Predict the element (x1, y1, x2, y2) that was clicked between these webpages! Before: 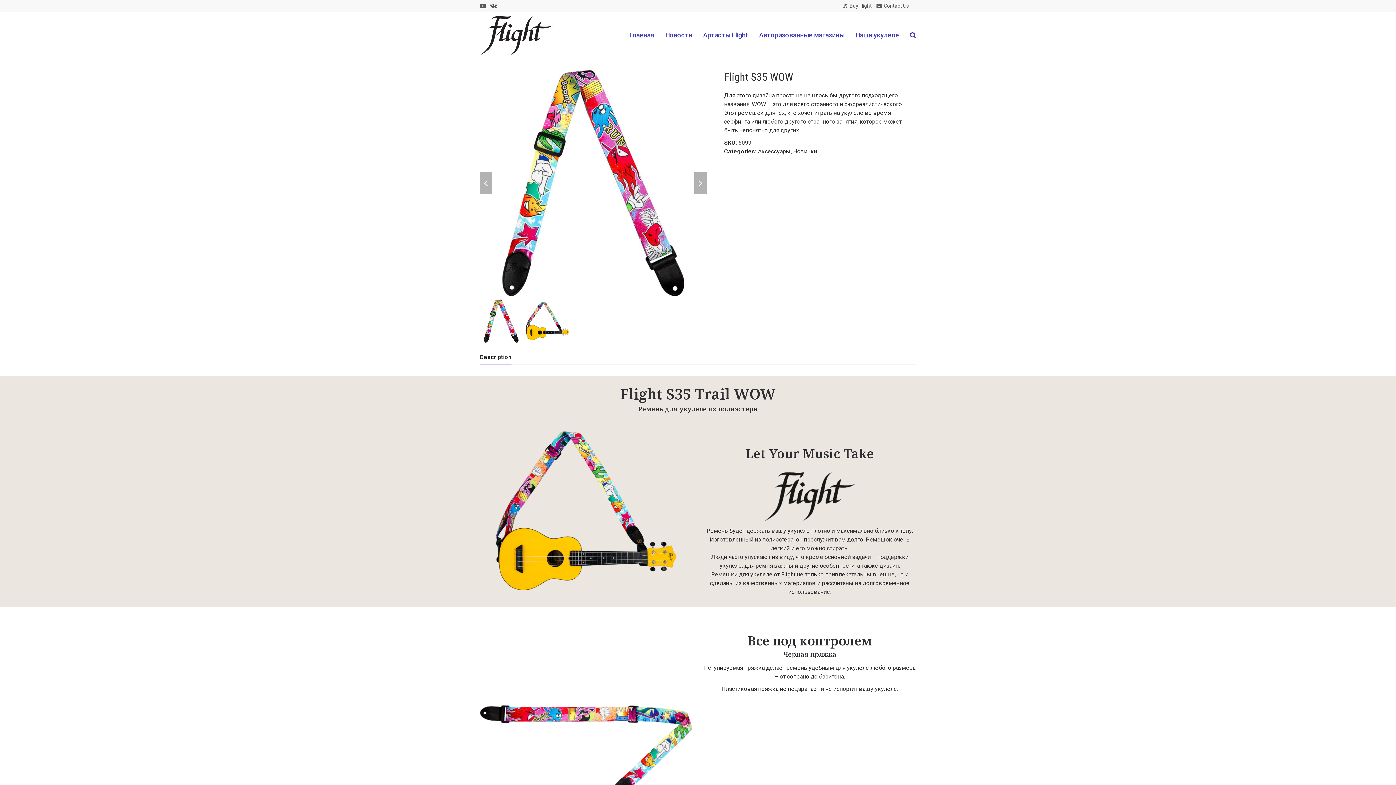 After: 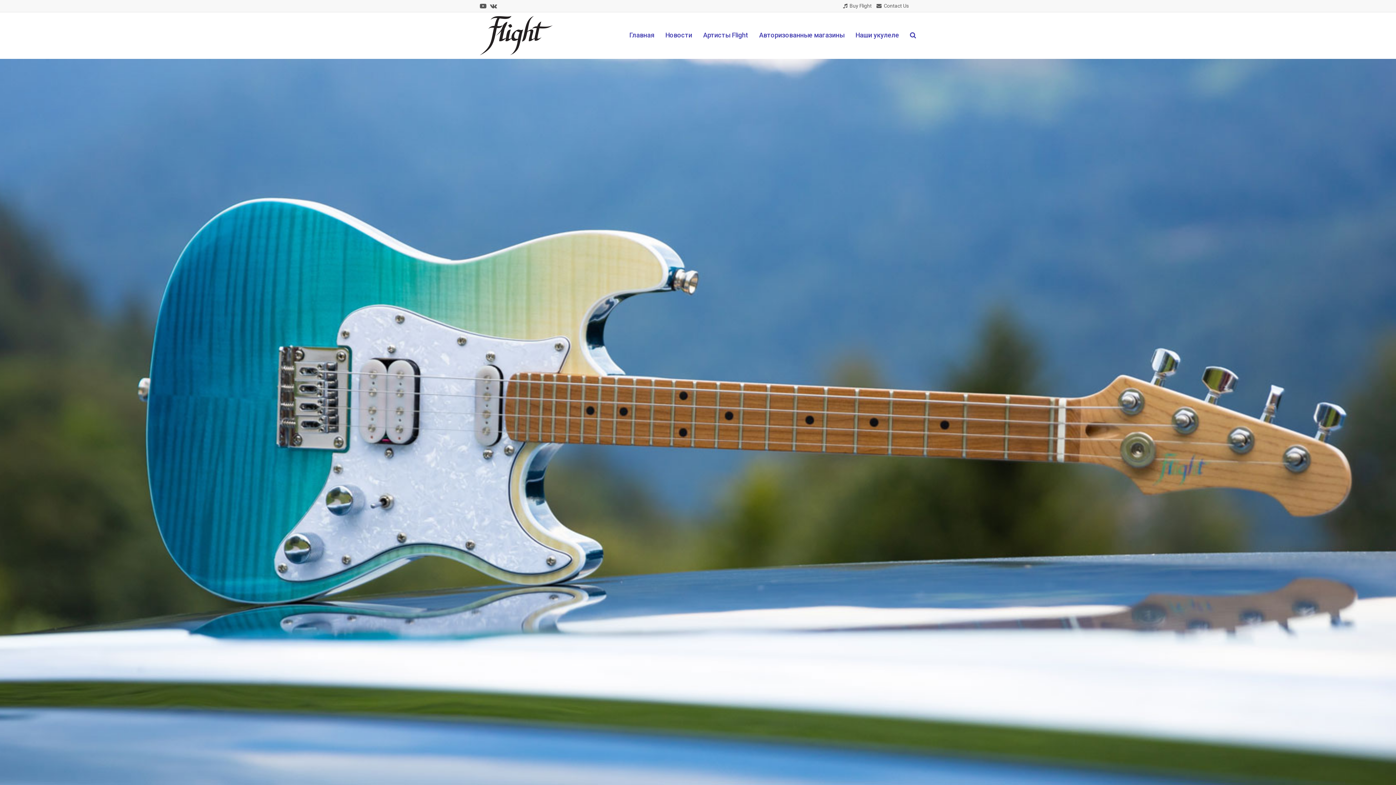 Action: bbox: (480, 31, 552, 38)